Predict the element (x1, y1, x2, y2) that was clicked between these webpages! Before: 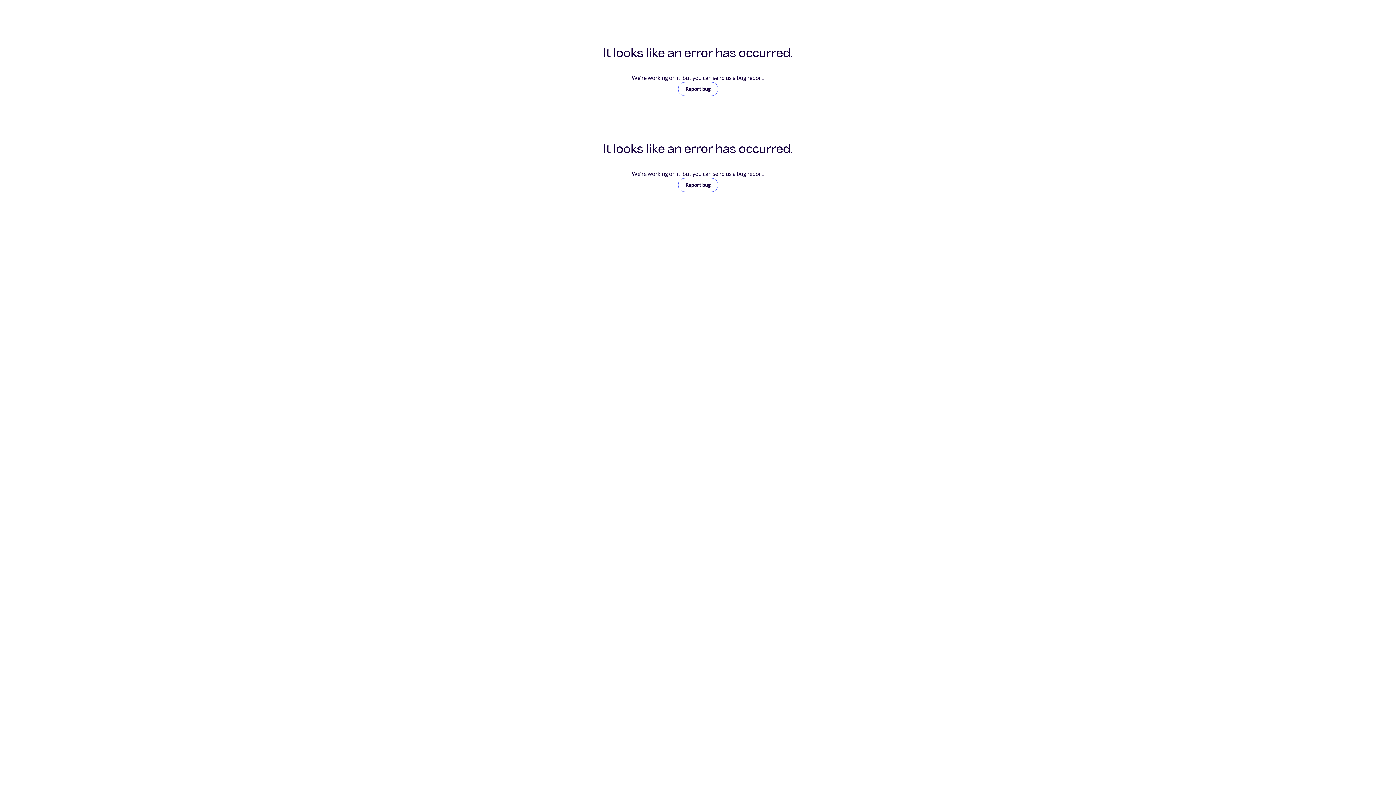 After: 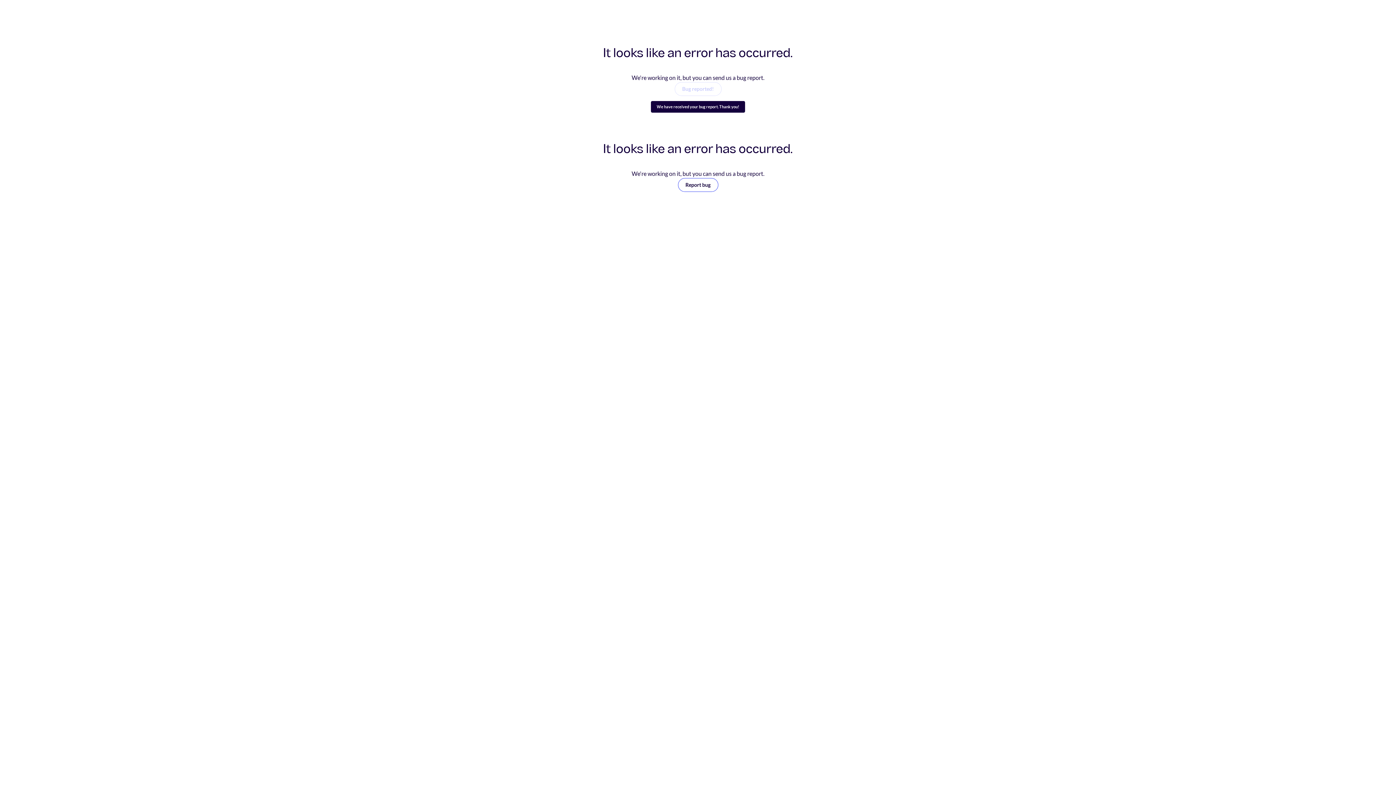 Action: label: Report bug bbox: (678, 82, 718, 96)